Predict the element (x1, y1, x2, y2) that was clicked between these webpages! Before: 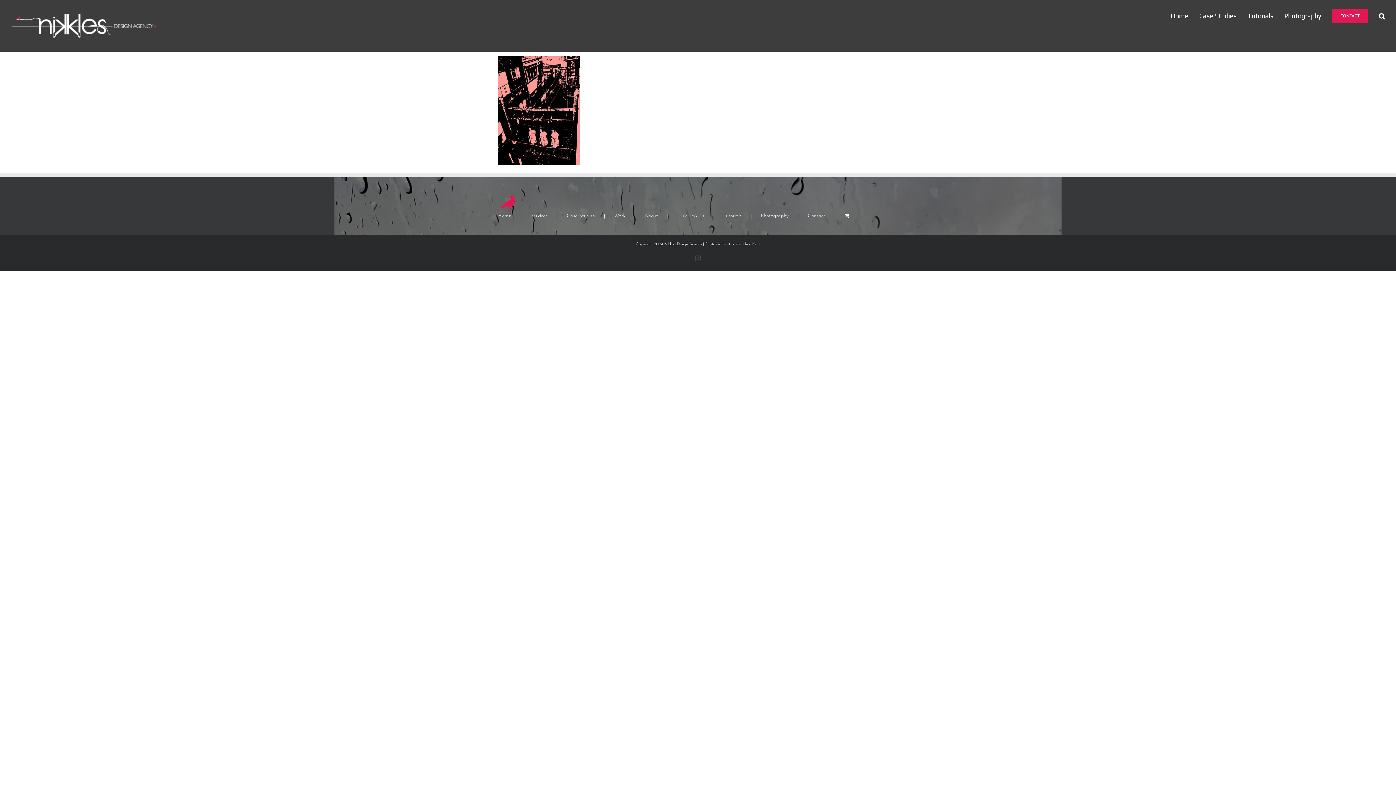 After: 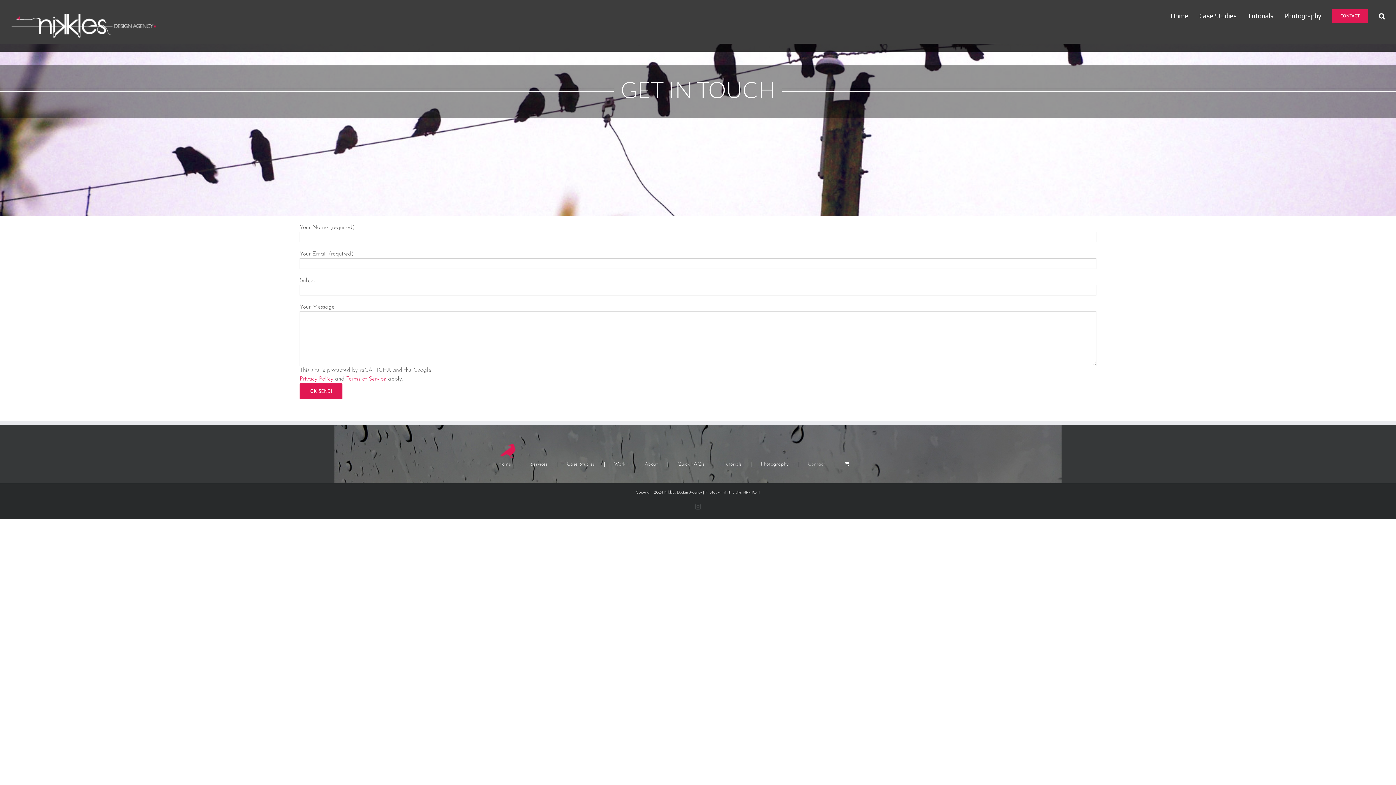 Action: label: CONTACT bbox: (1332, 0, 1368, 31)